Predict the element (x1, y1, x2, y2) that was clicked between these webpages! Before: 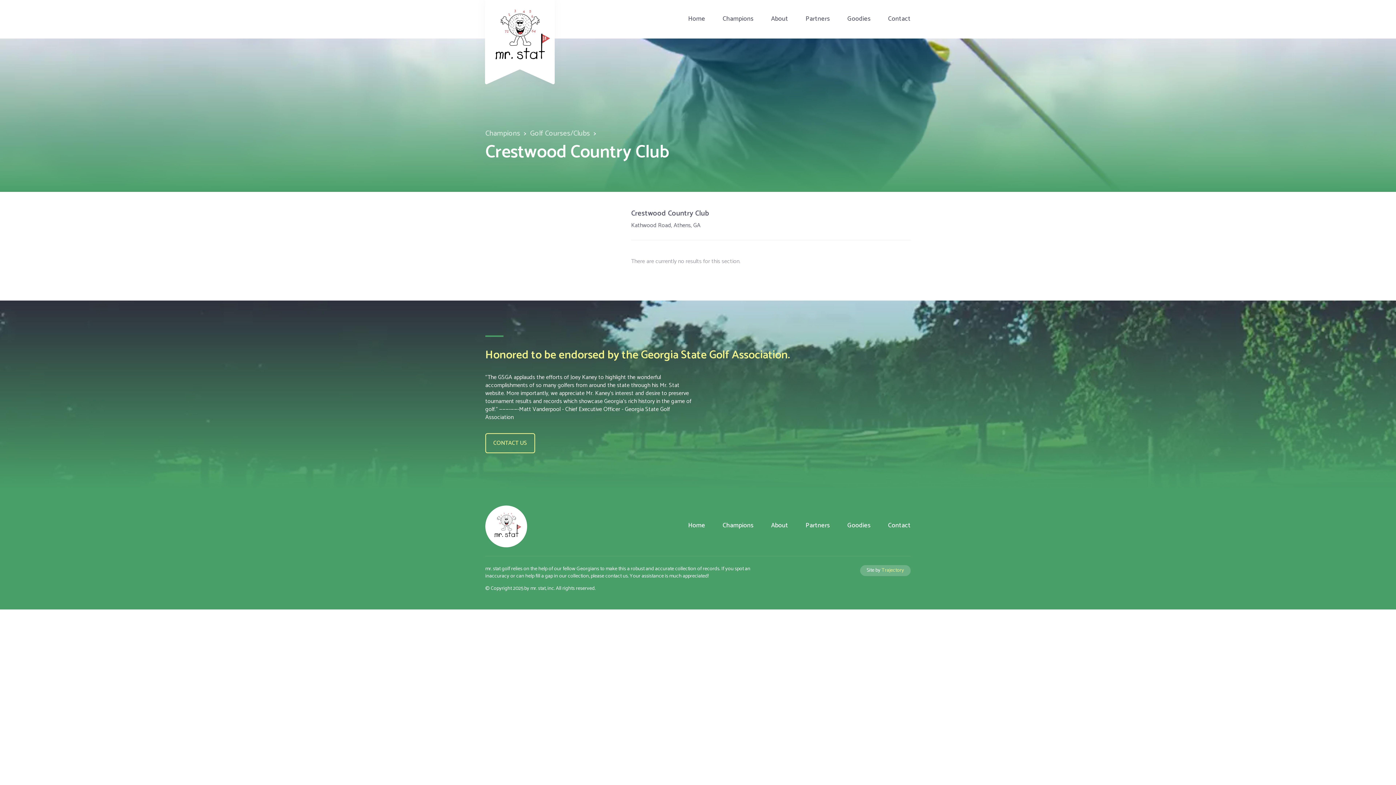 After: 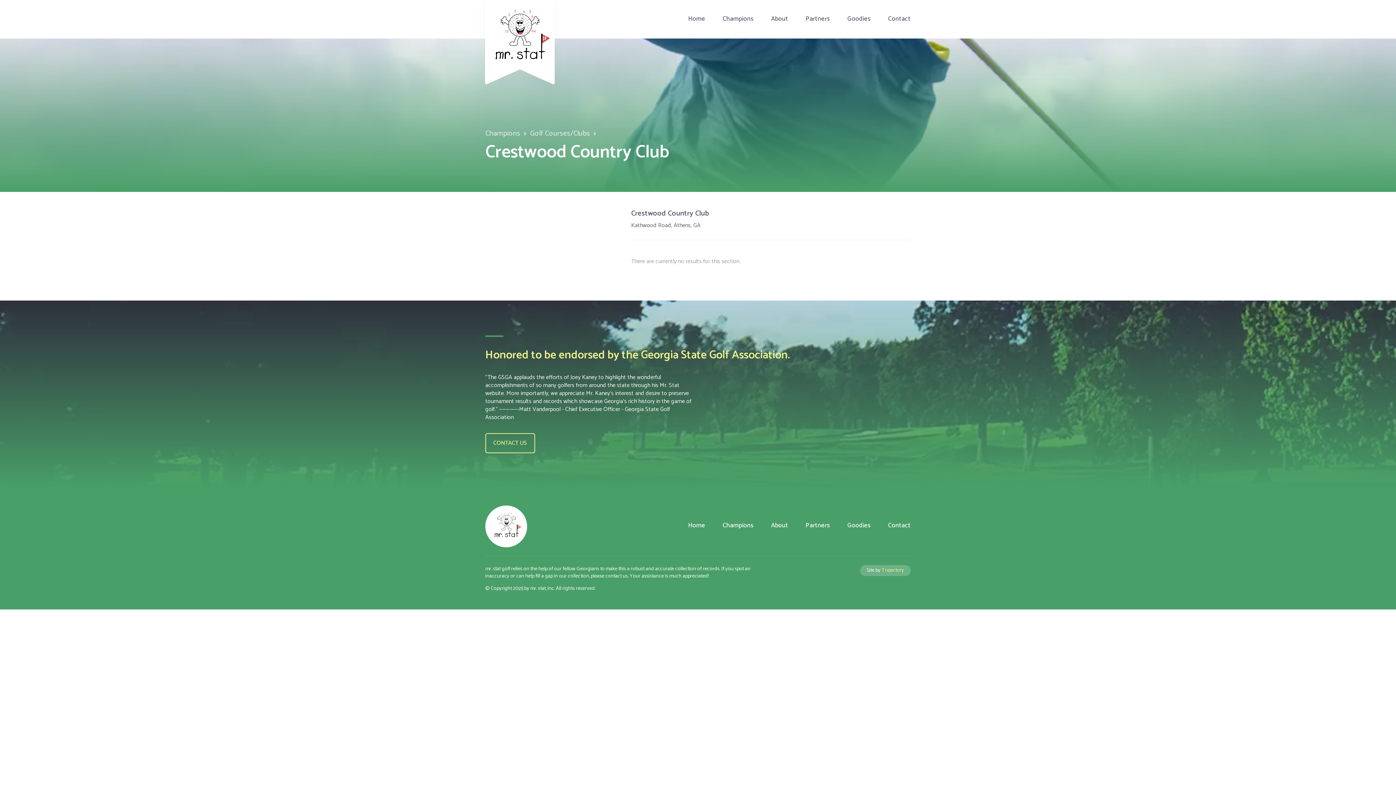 Action: label: Trajectory bbox: (881, 566, 904, 575)